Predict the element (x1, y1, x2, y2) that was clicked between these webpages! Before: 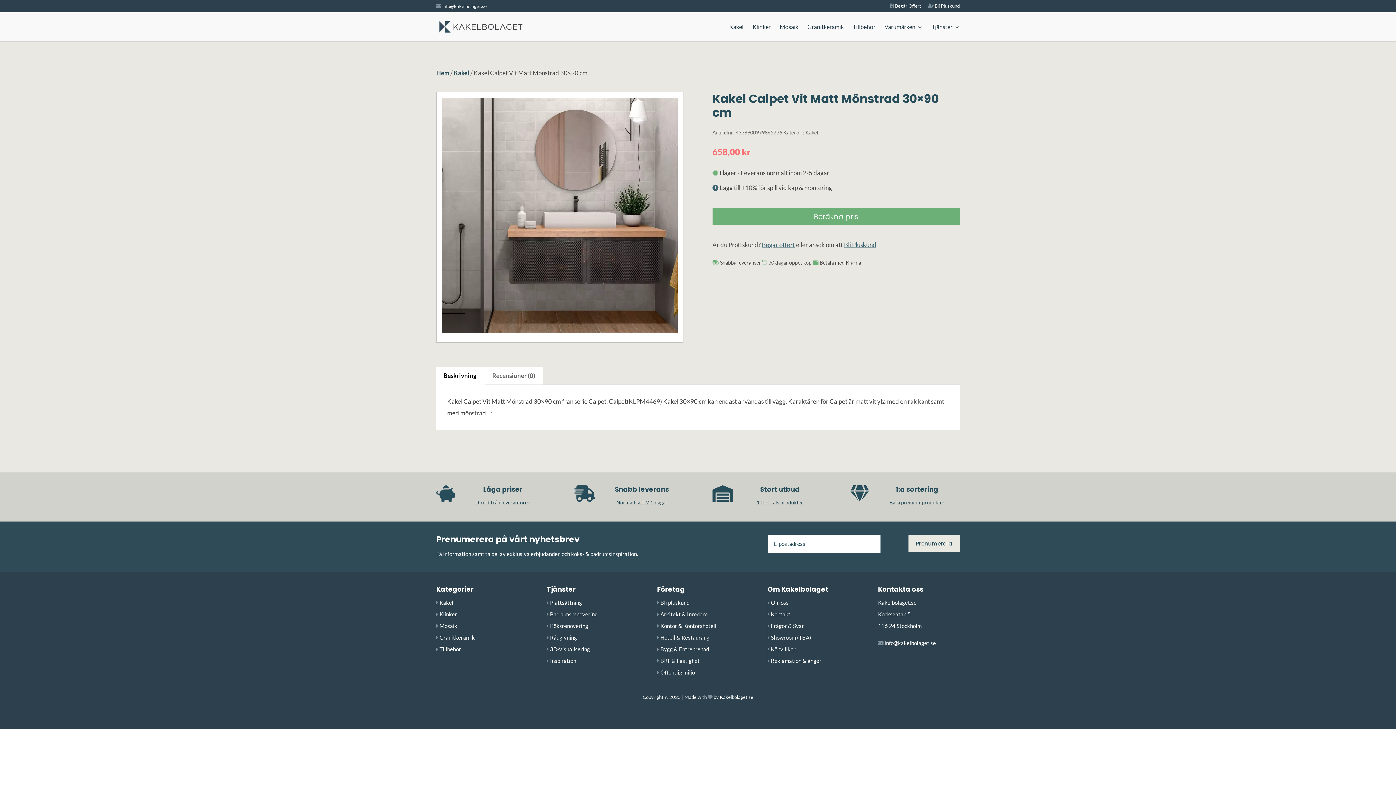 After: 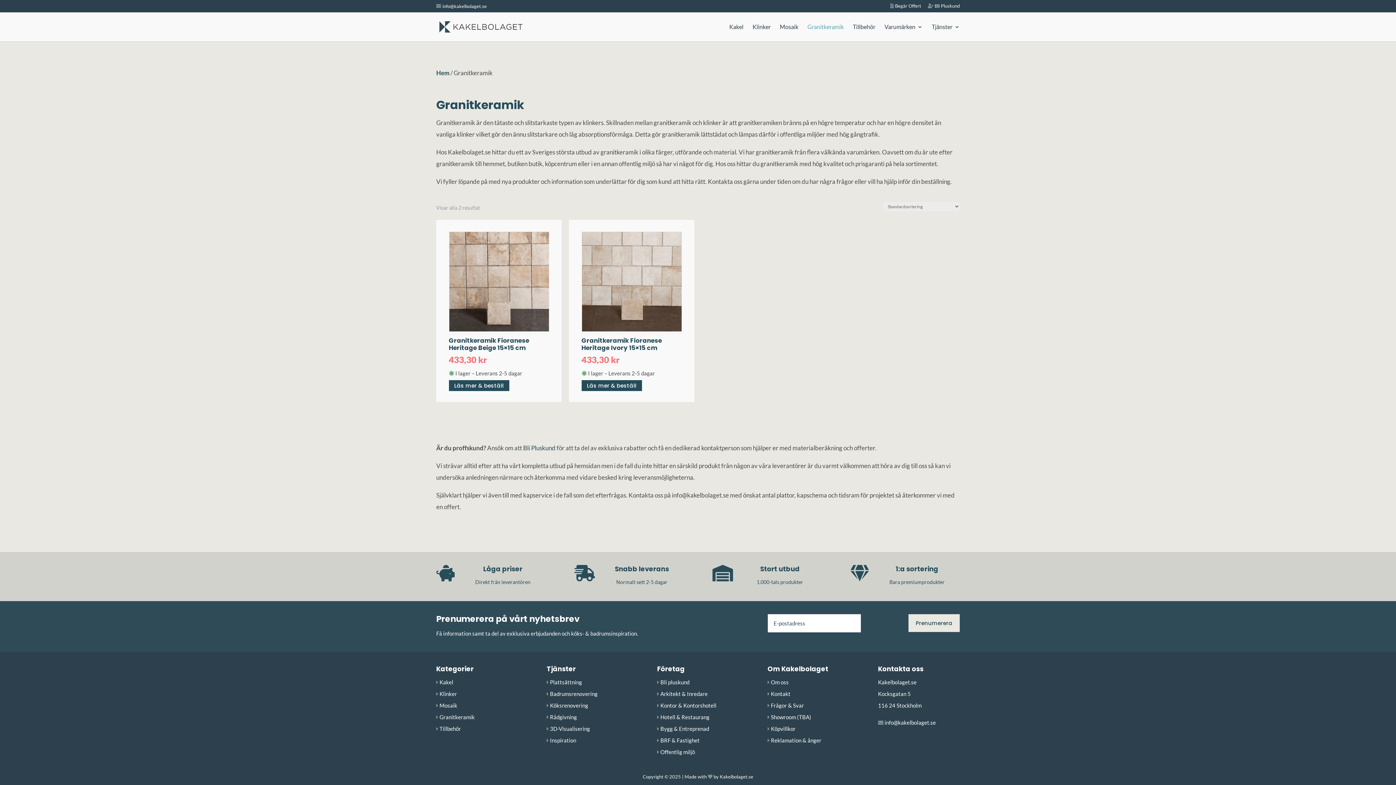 Action: bbox: (439, 634, 474, 641) label: Granitkeramik